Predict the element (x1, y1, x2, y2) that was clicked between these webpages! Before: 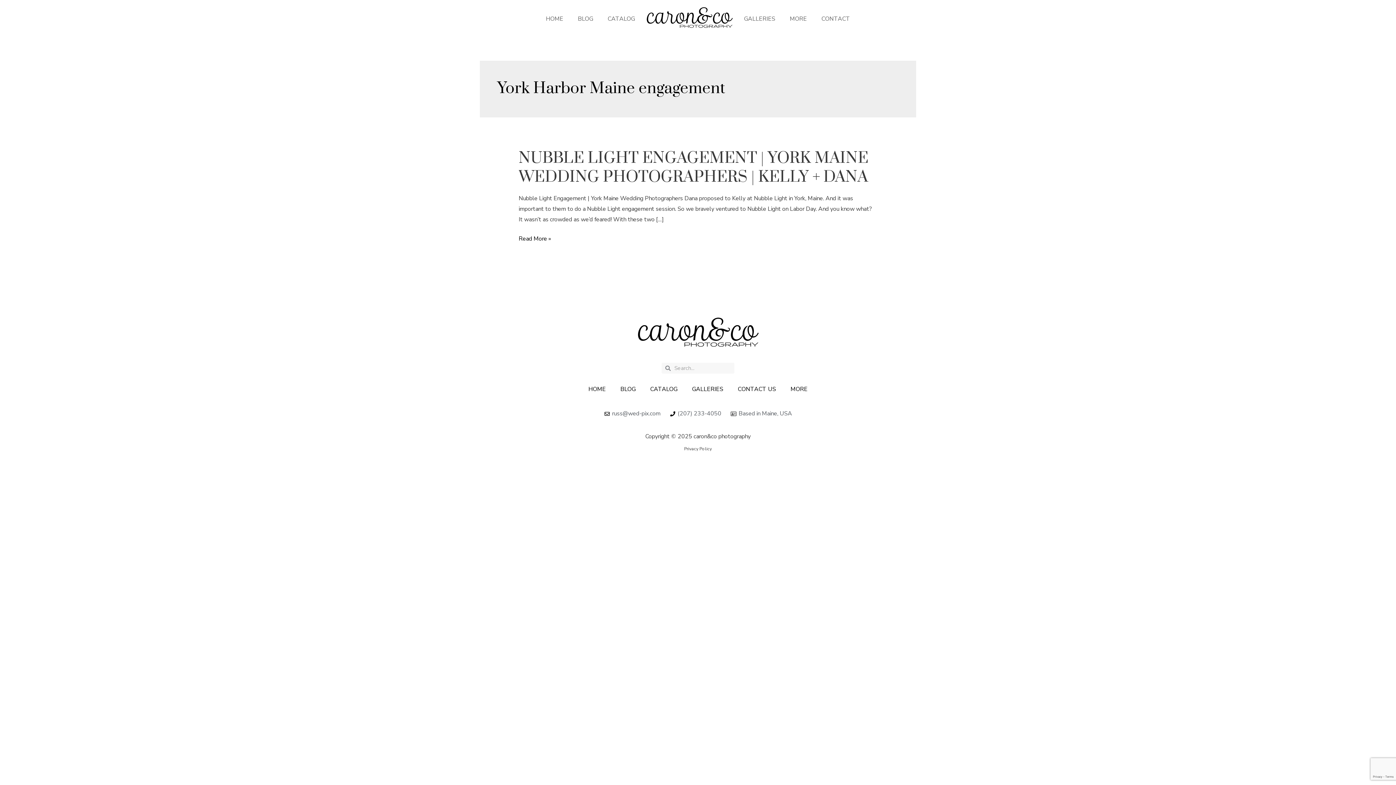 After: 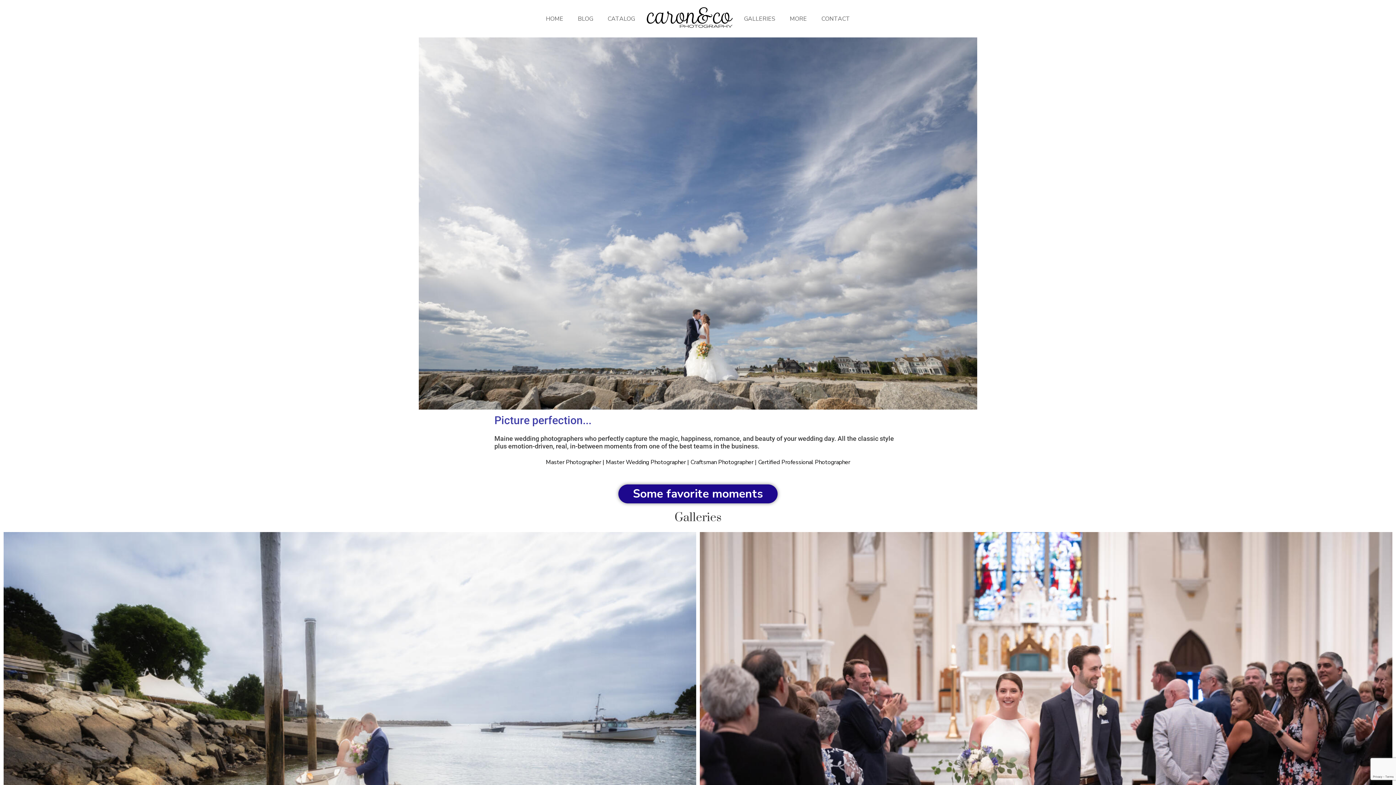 Action: bbox: (646, 7, 733, 30)